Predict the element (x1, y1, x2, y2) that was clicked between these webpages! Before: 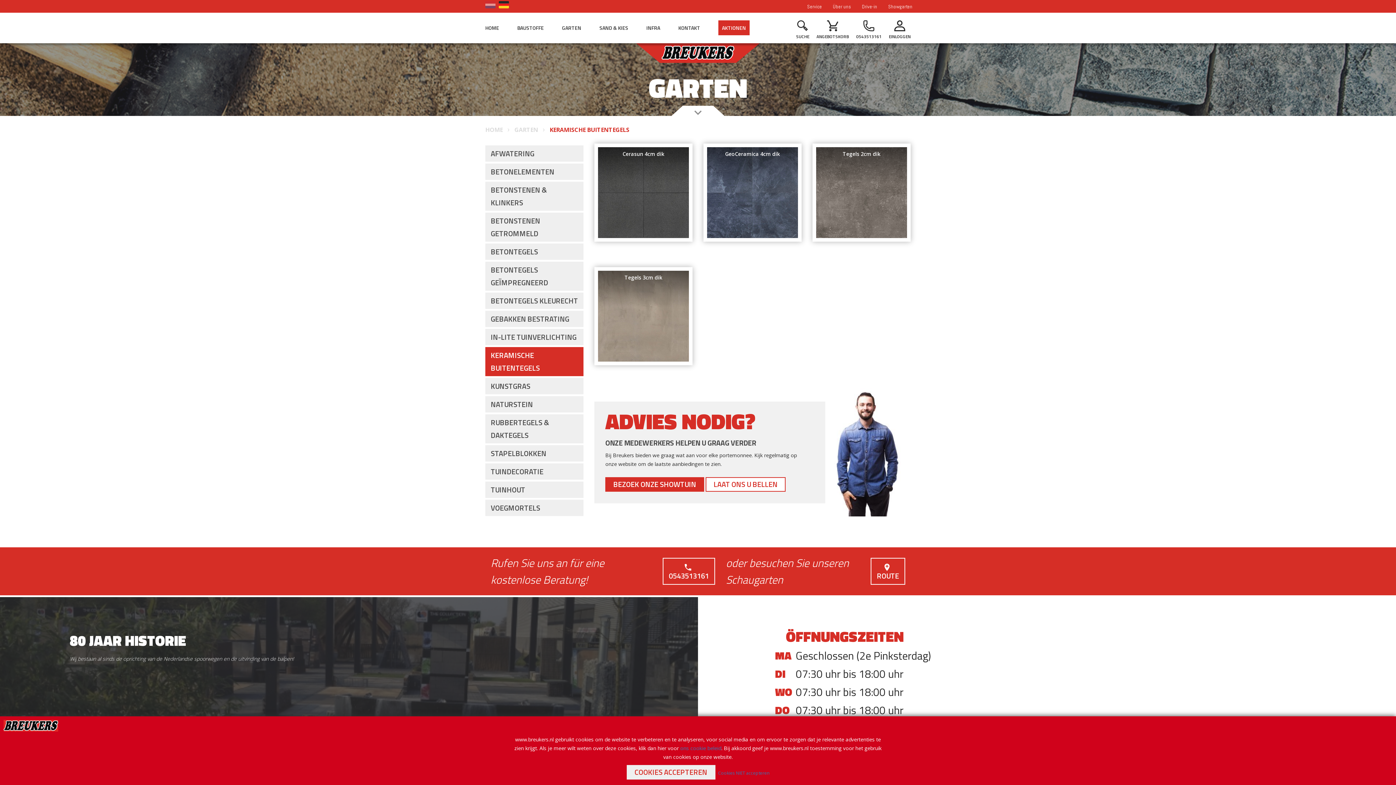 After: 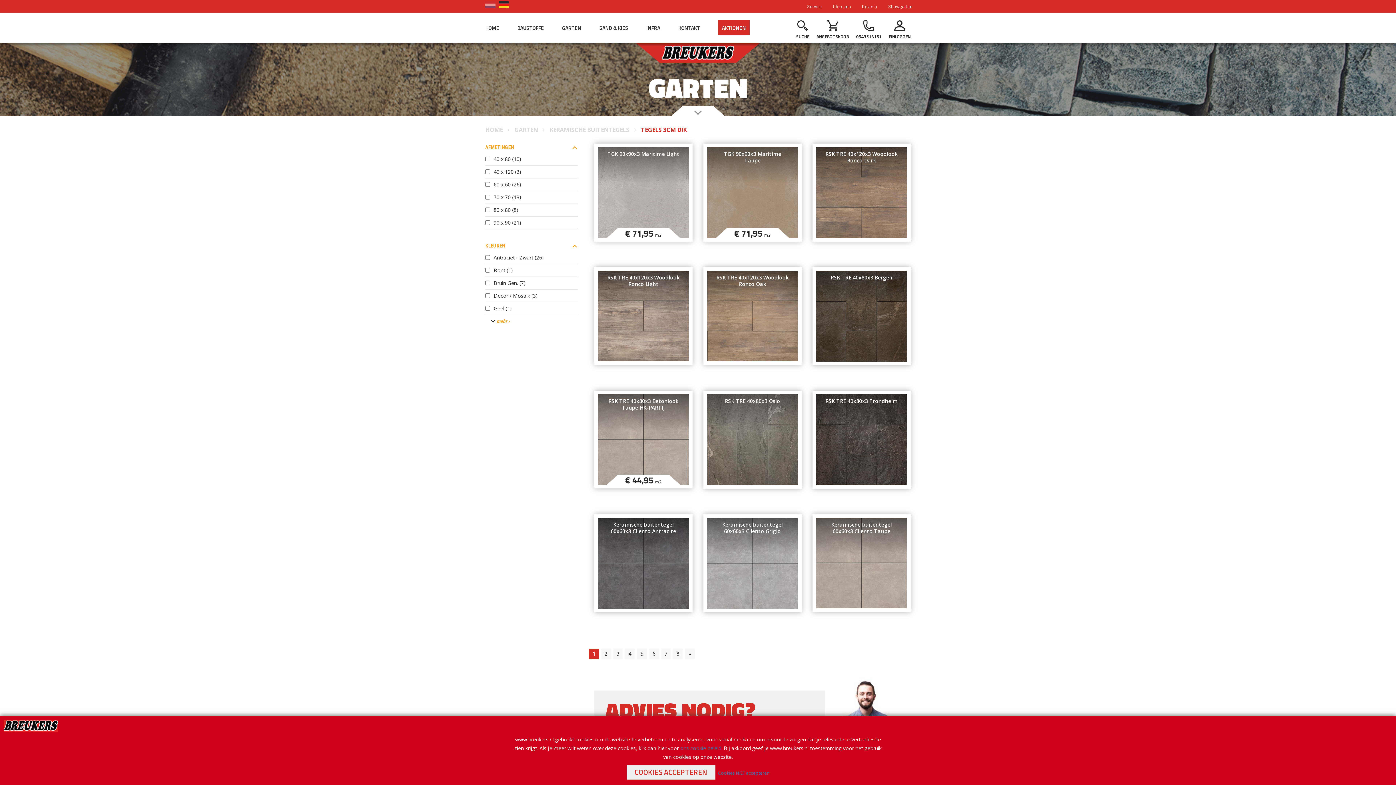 Action: bbox: (598, 270, 689, 361) label: Tegels 3cm dik